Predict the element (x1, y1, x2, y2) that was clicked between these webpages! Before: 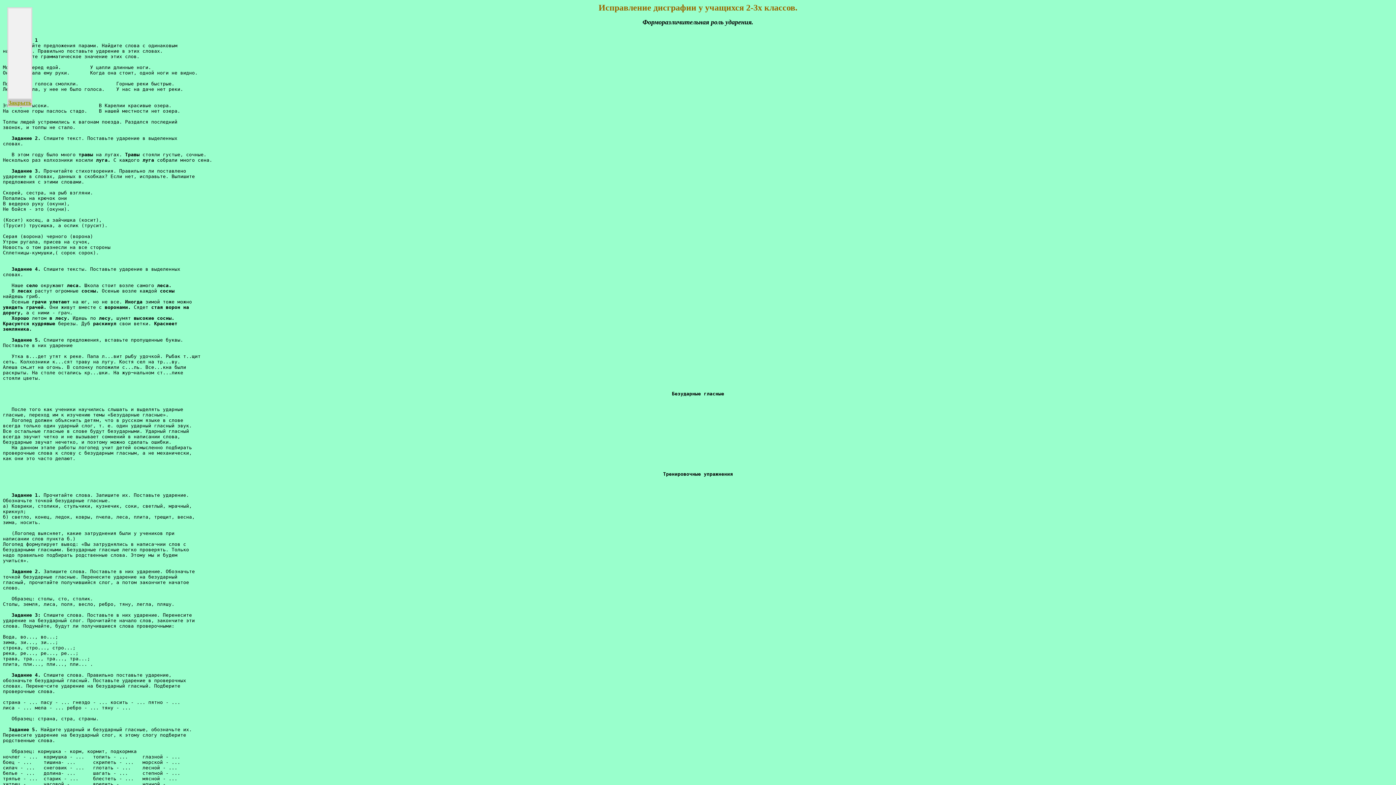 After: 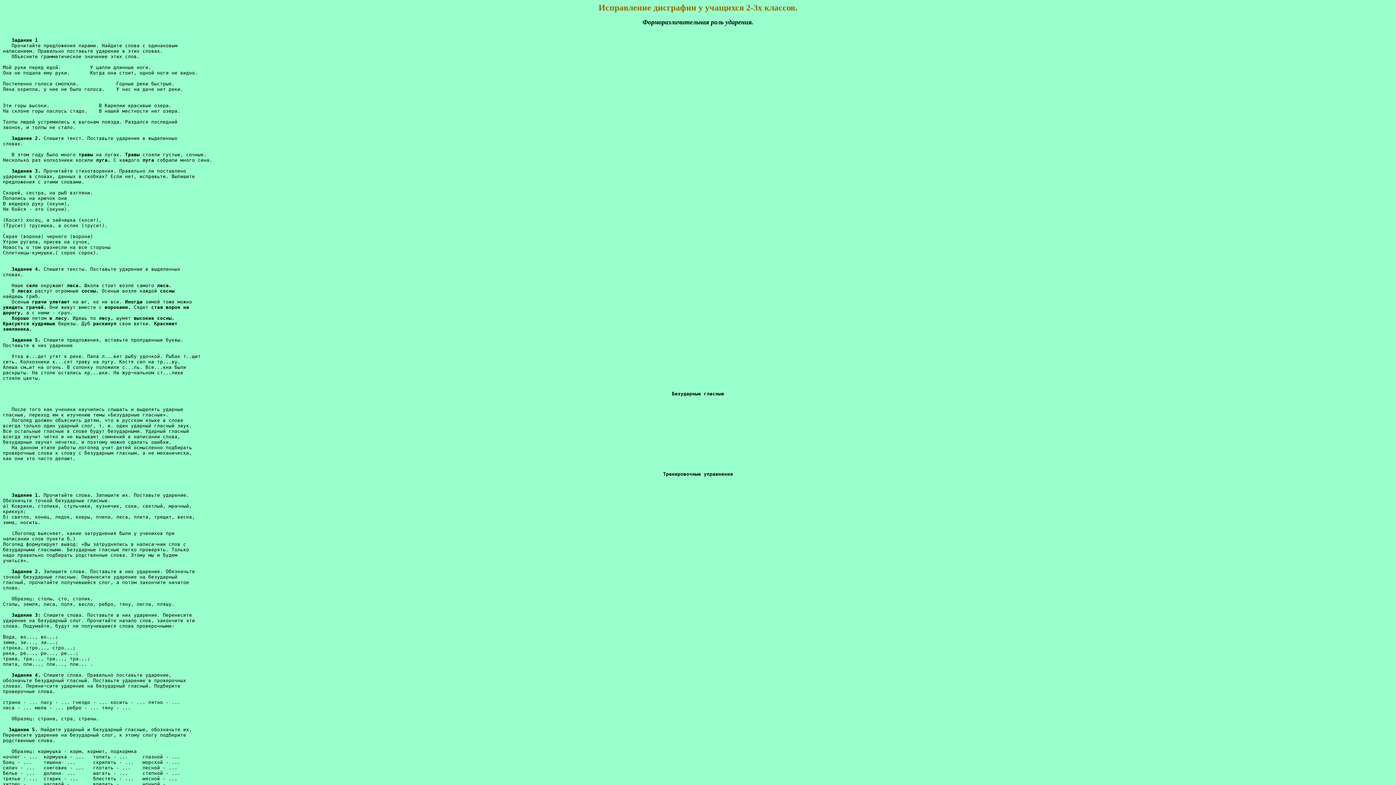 Action: bbox: (8, 99, 31, 105) label: Закрыть